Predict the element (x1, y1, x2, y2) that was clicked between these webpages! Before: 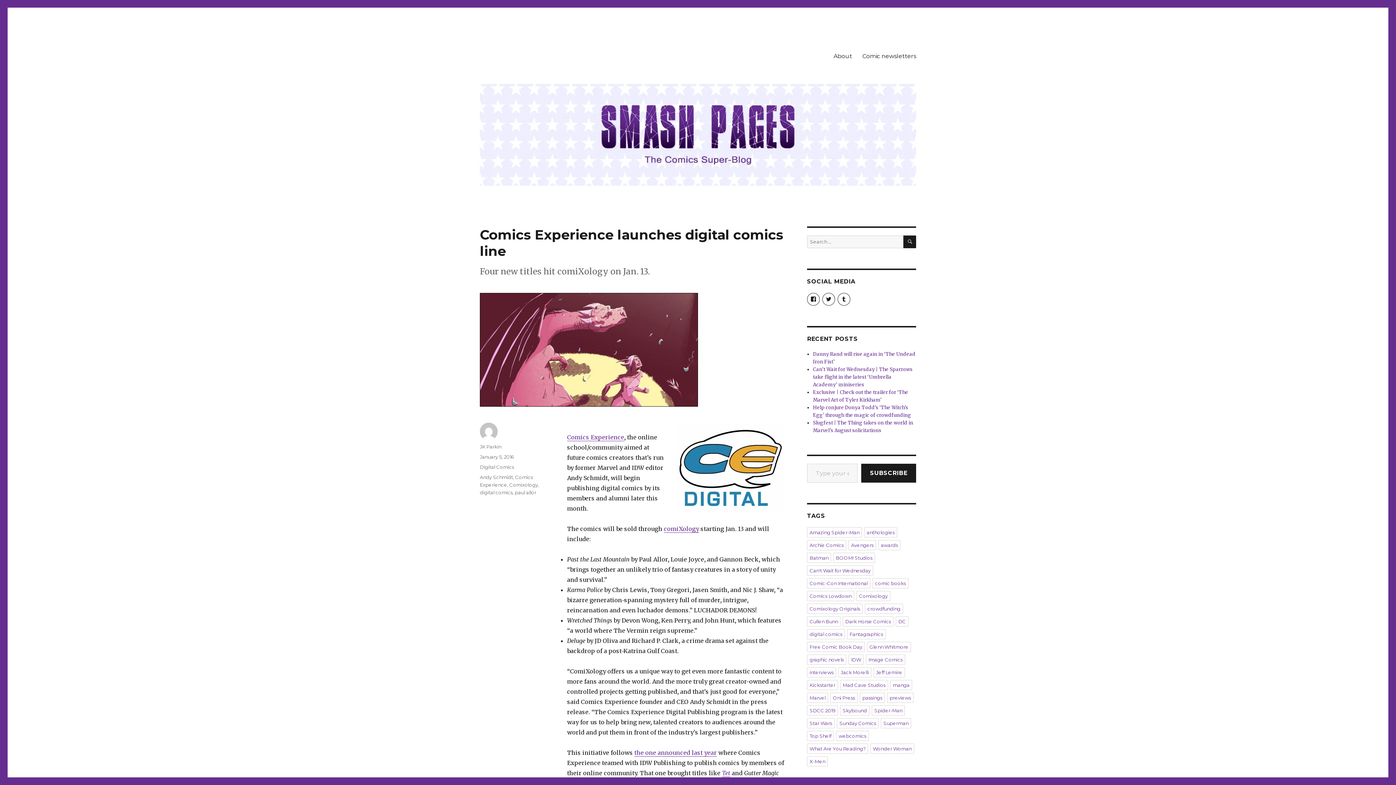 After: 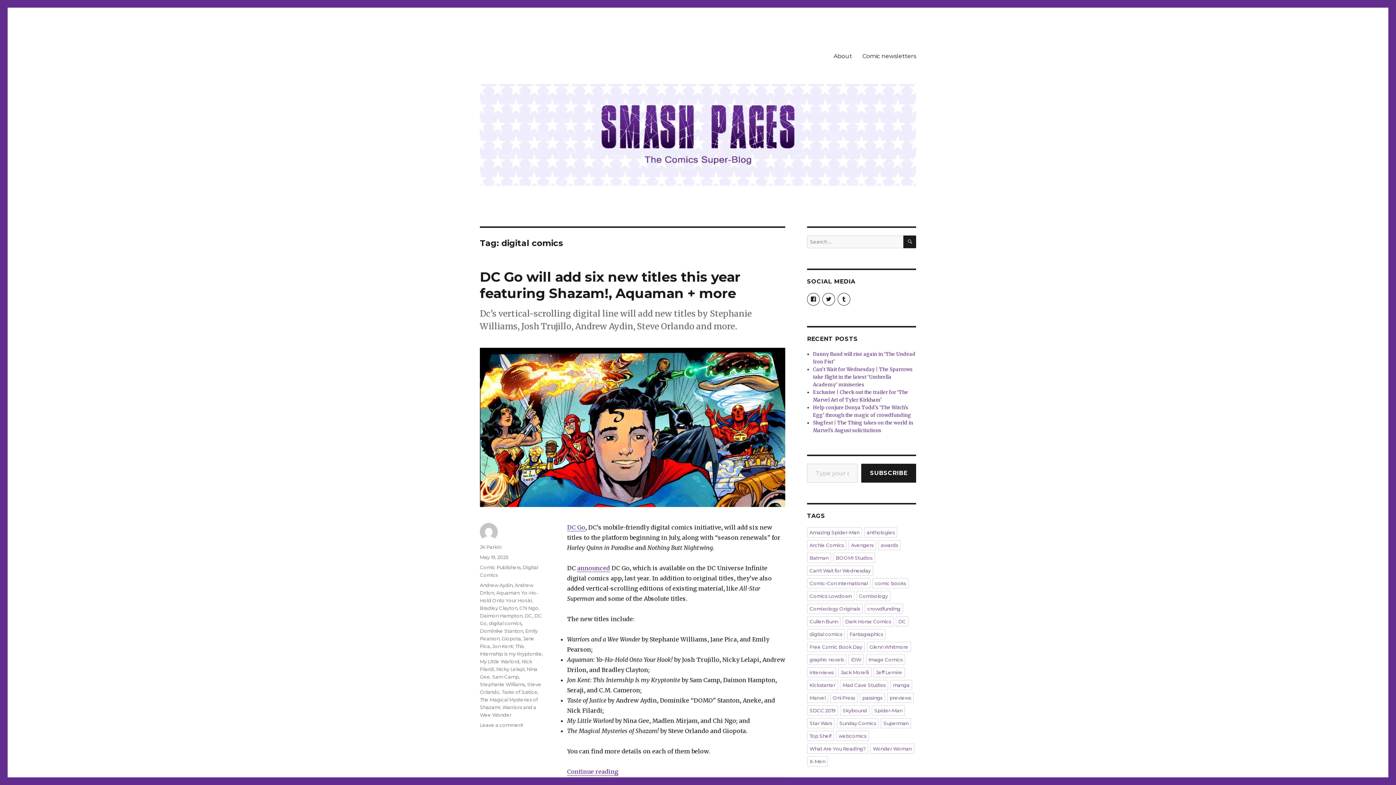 Action: label: digital comics bbox: (480, 489, 512, 495)